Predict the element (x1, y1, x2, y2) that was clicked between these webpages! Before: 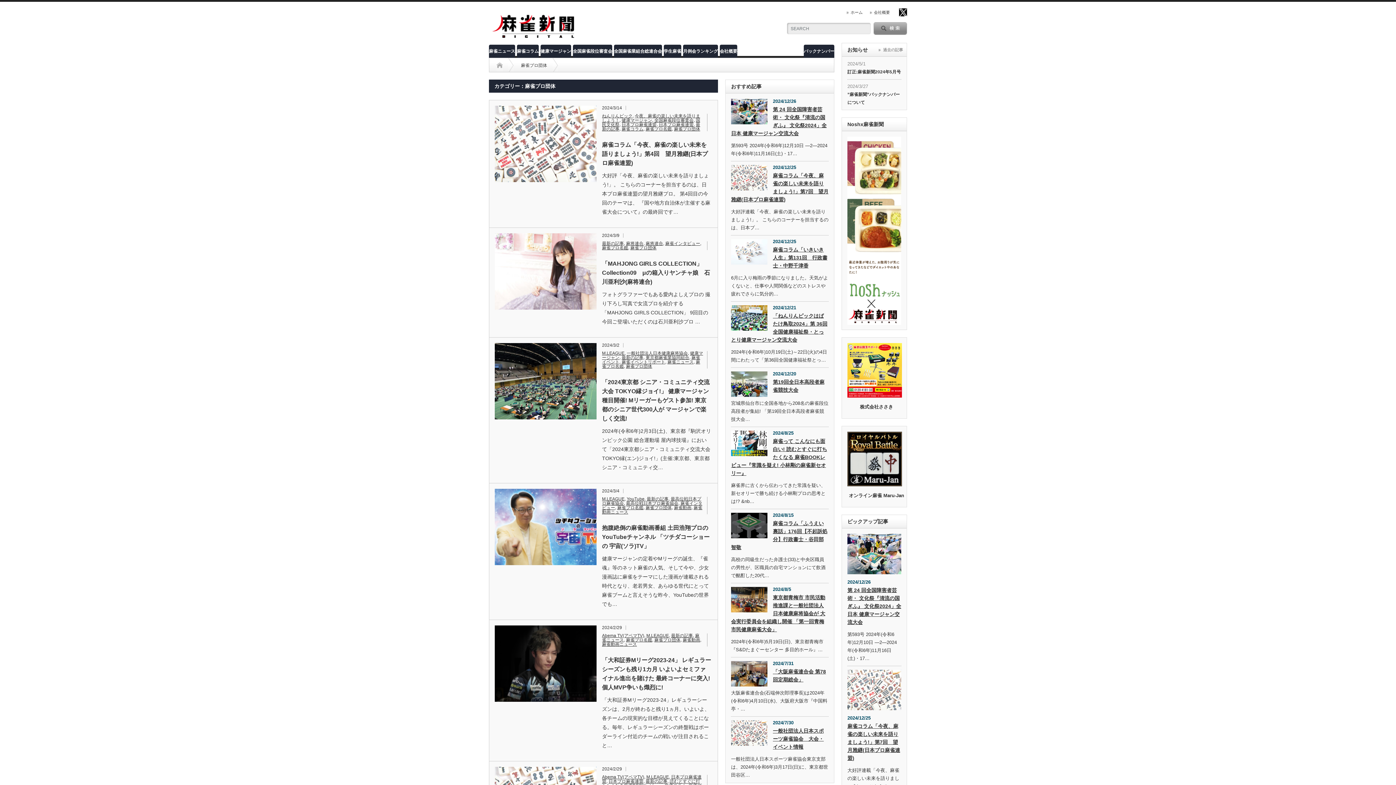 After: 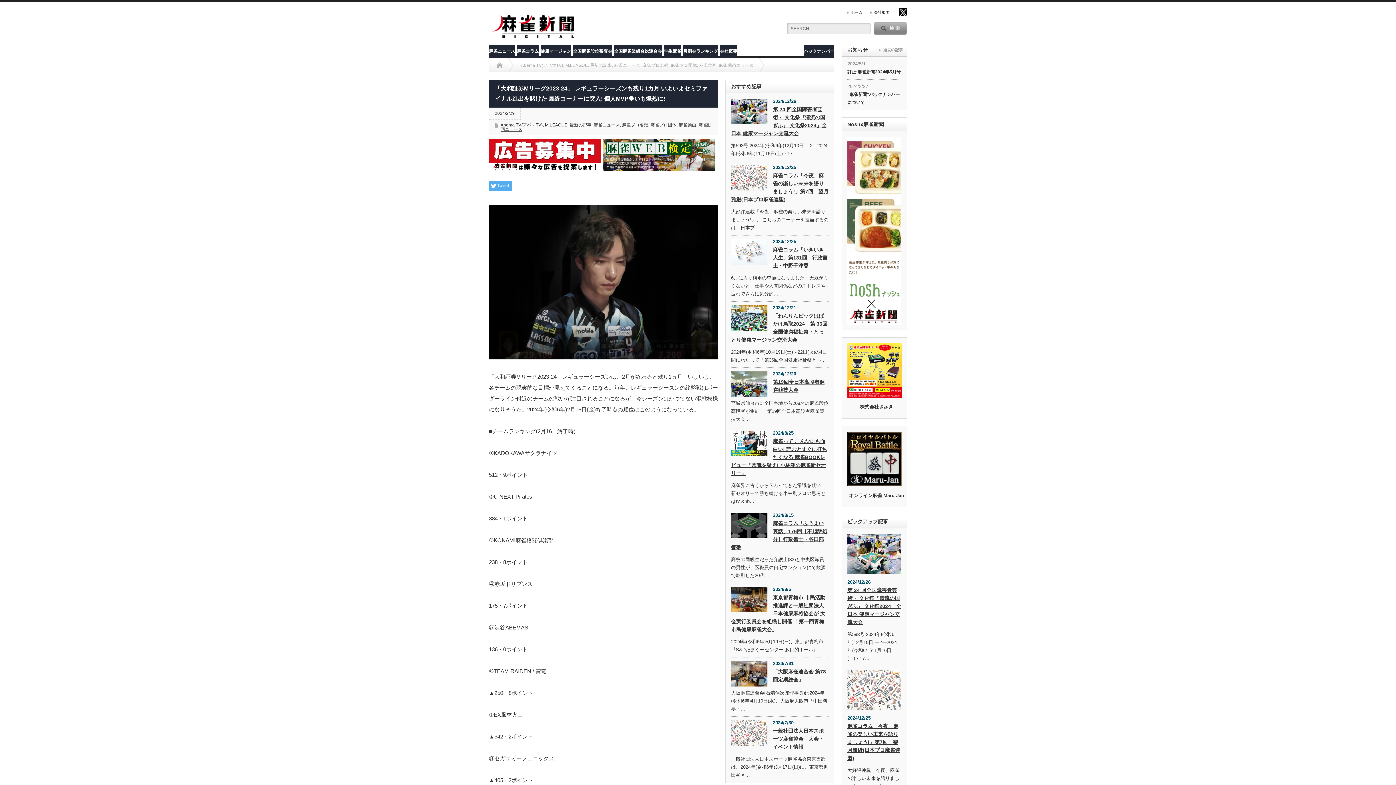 Action: label: 「大和証券Mリーグ2023‐24」 レギュラーシーズンも残り1カ月 いよいよセミファイナル進出を賭けた 最終コーナーに突入! 個人MVP争いも熾烈に! bbox: (602, 656, 711, 692)